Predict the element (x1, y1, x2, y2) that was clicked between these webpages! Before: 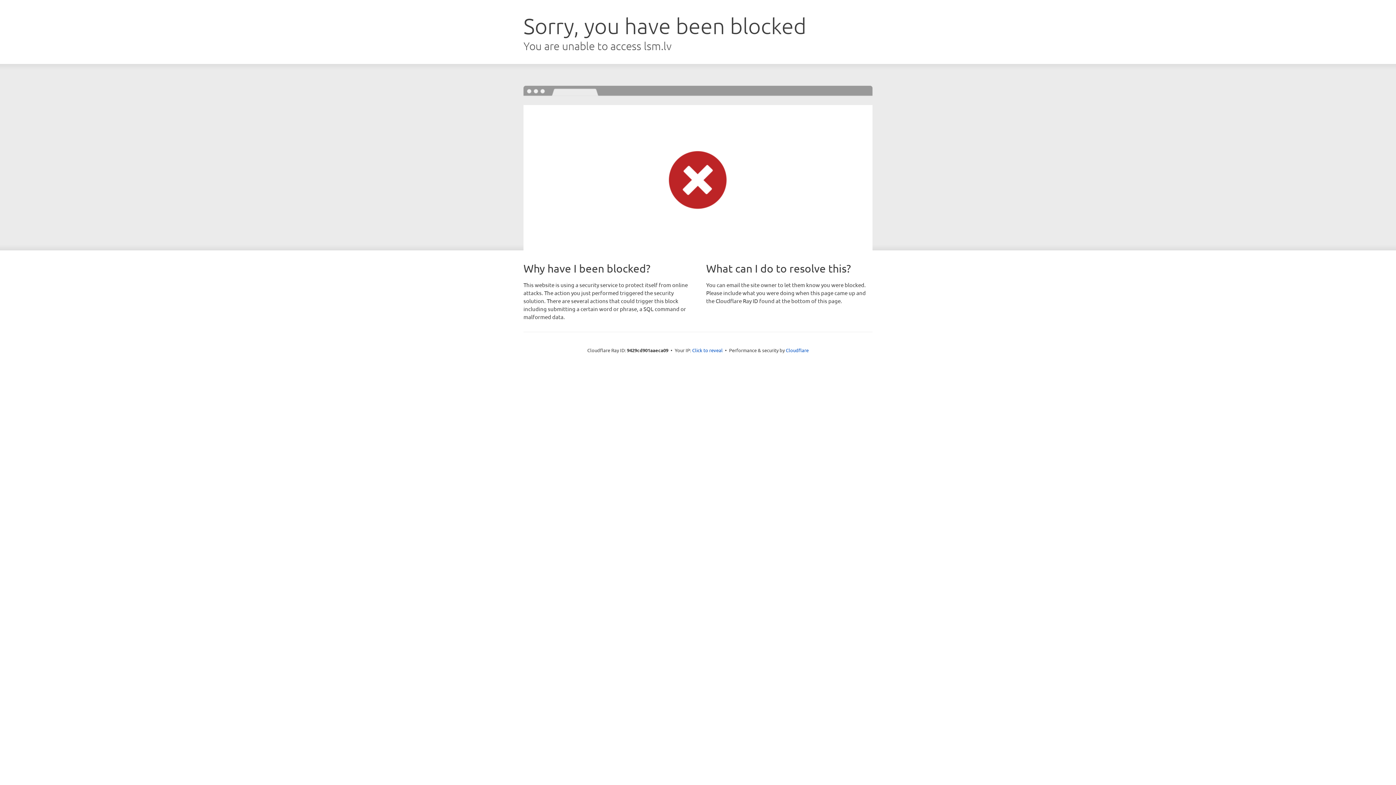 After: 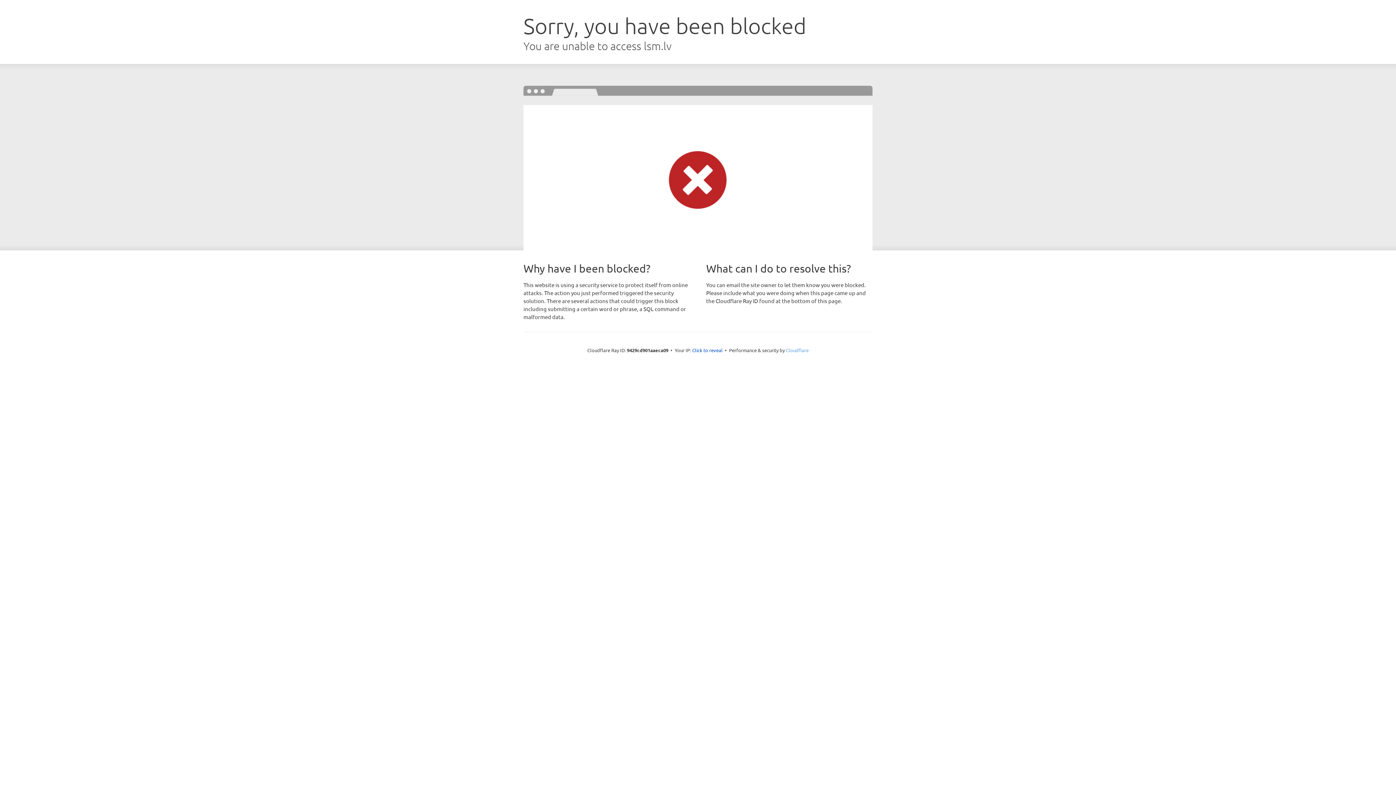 Action: bbox: (786, 347, 808, 353) label: Cloudflare